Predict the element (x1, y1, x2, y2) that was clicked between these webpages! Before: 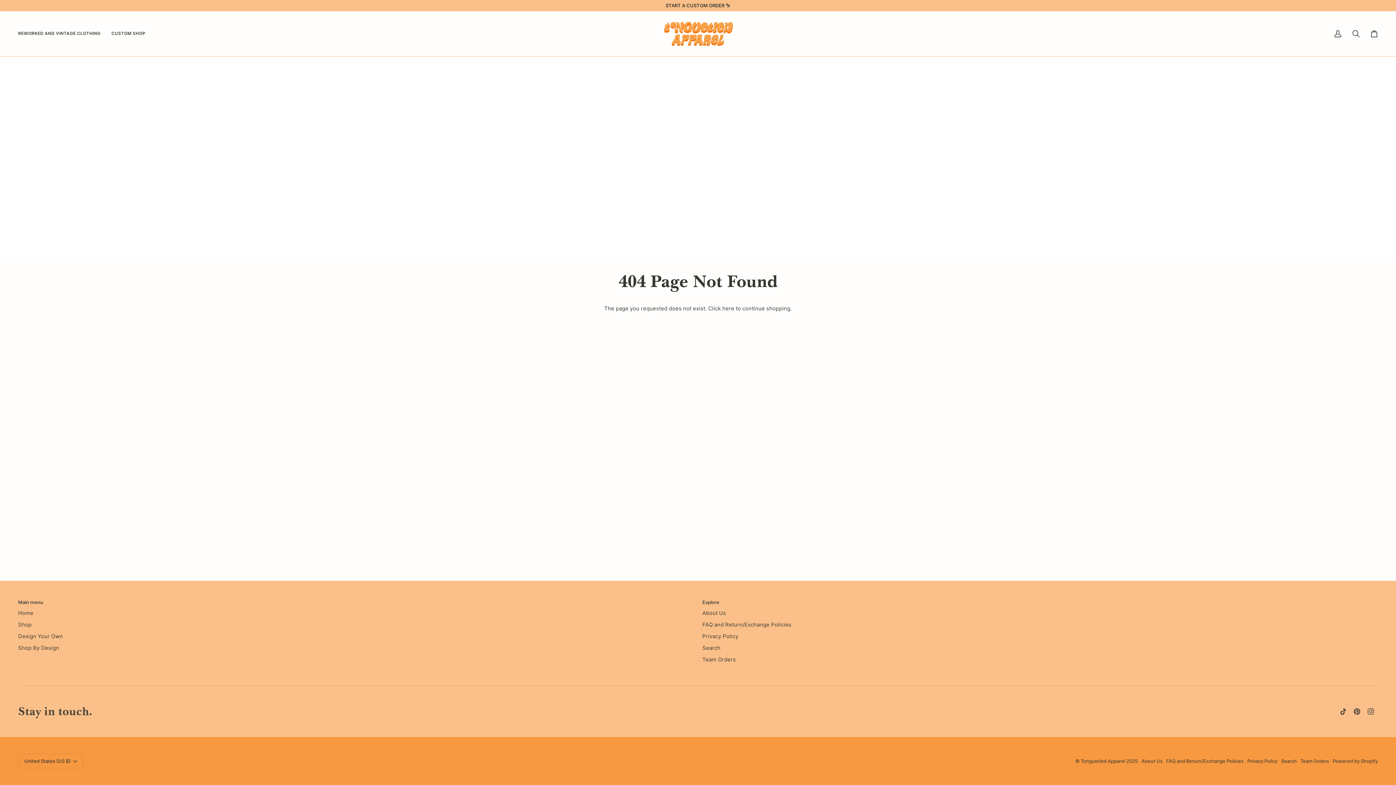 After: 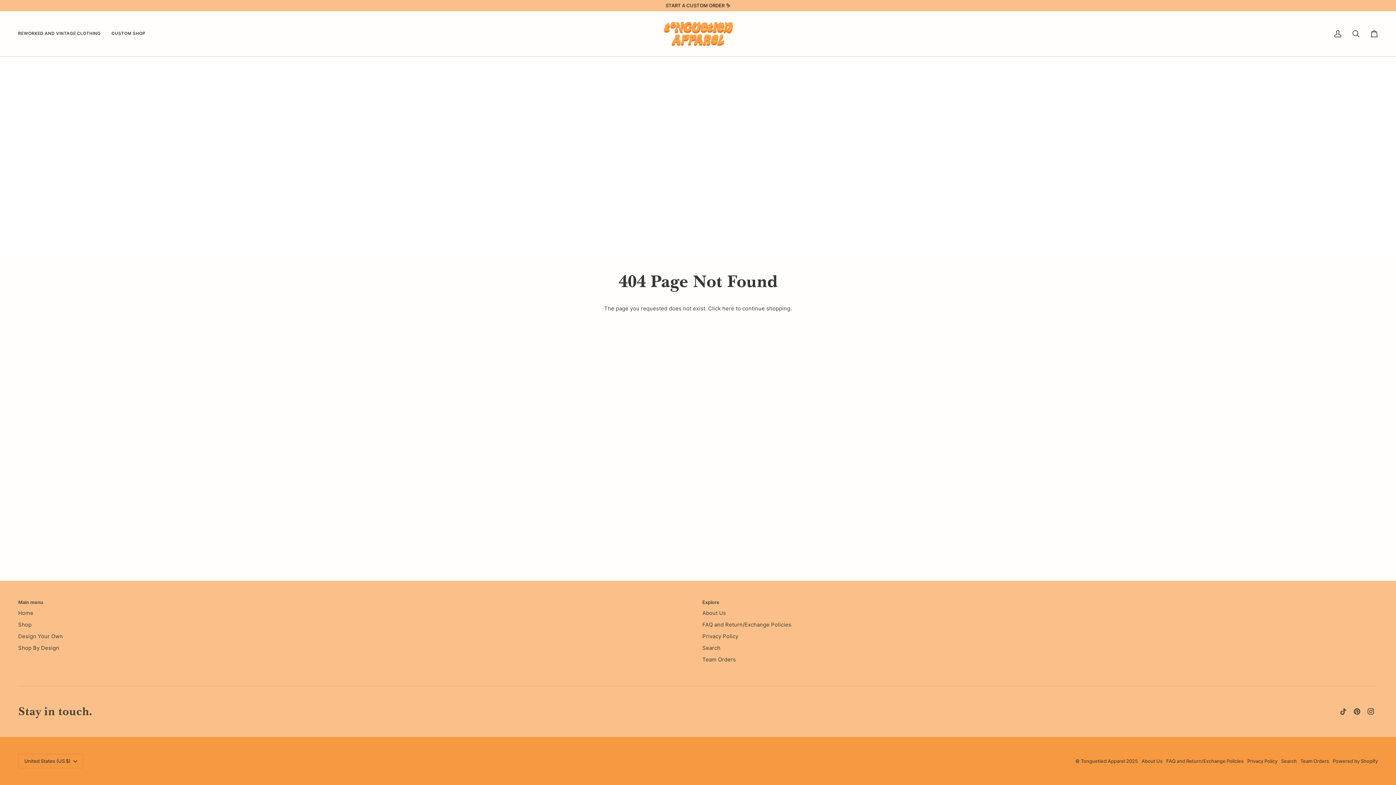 Action: label:  
Instagram bbox: (1368, 708, 1374, 715)